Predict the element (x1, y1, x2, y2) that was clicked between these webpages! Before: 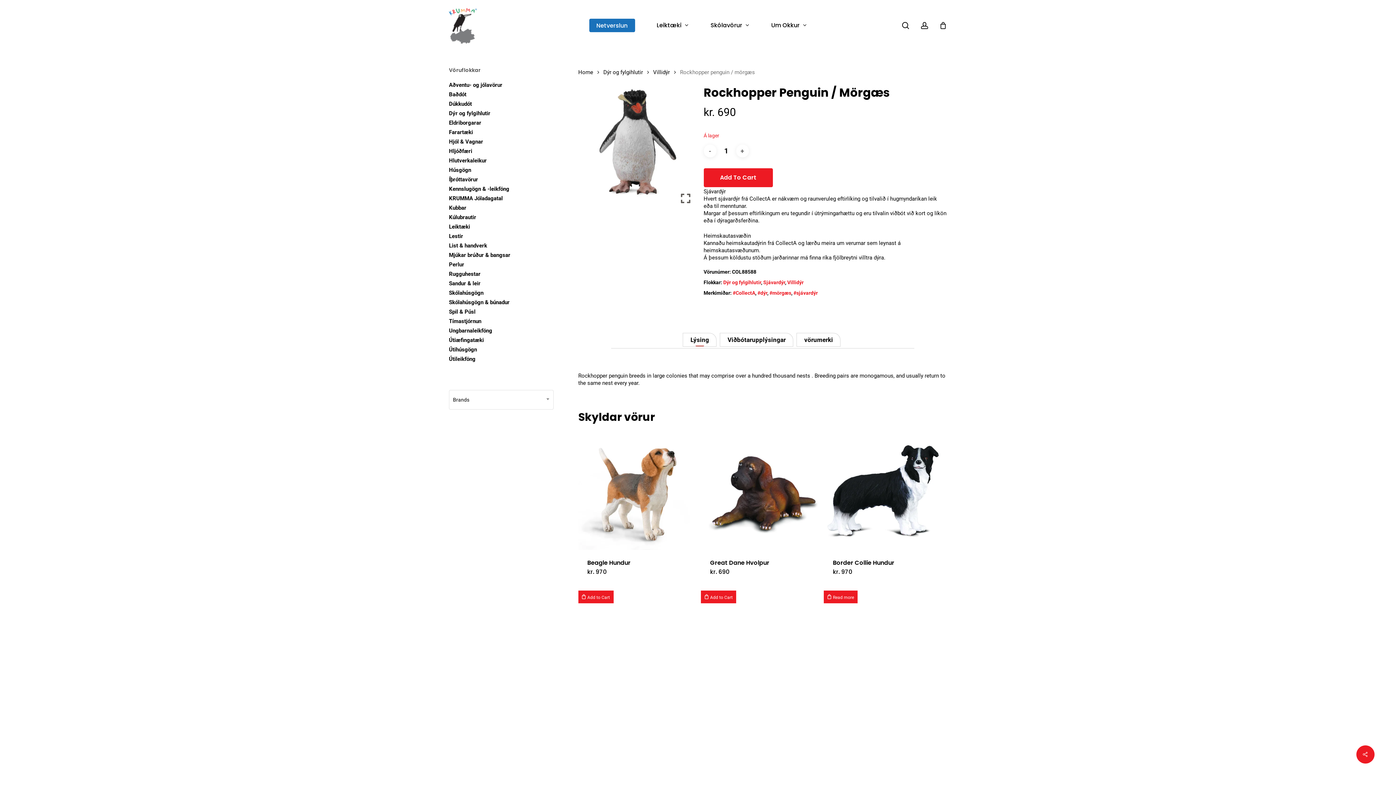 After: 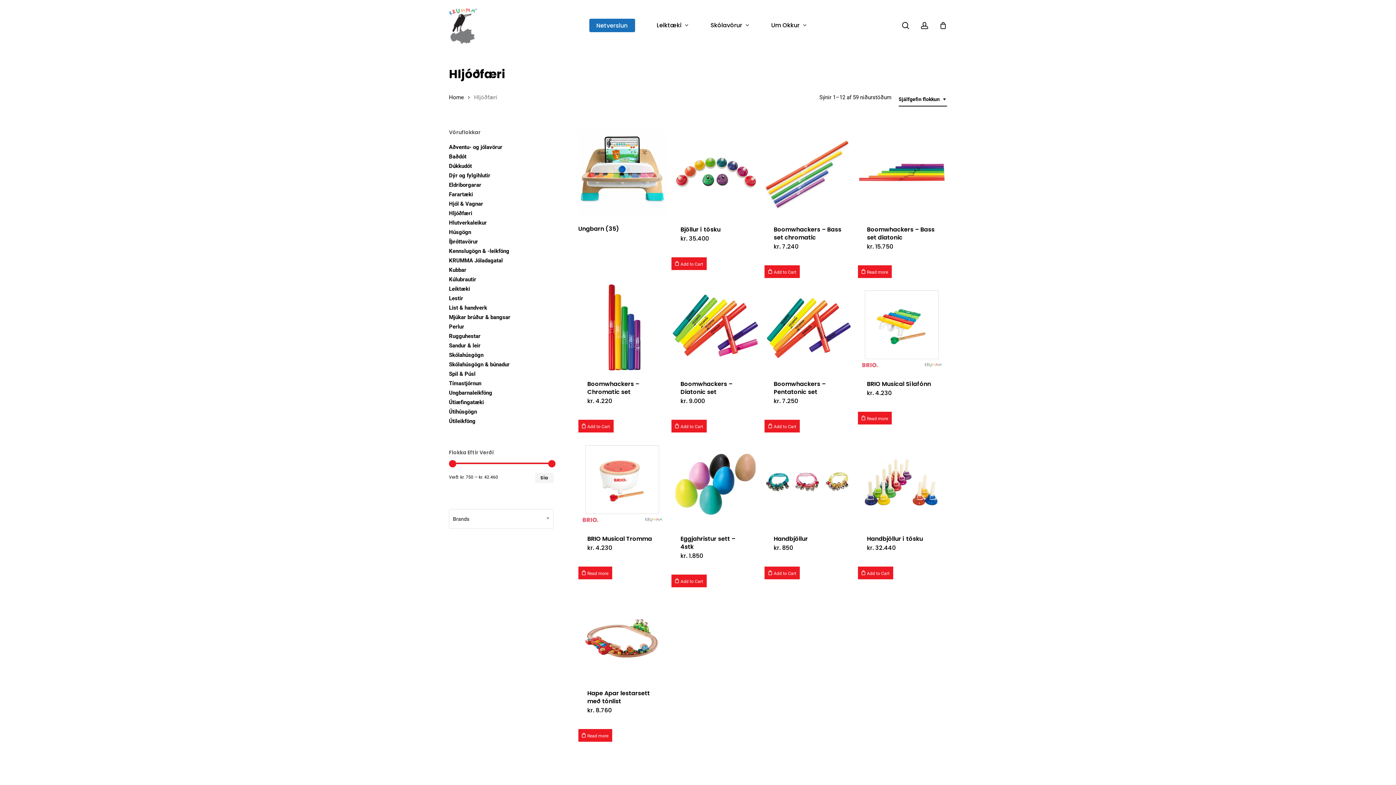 Action: label: Hljóðfæri bbox: (449, 147, 553, 154)